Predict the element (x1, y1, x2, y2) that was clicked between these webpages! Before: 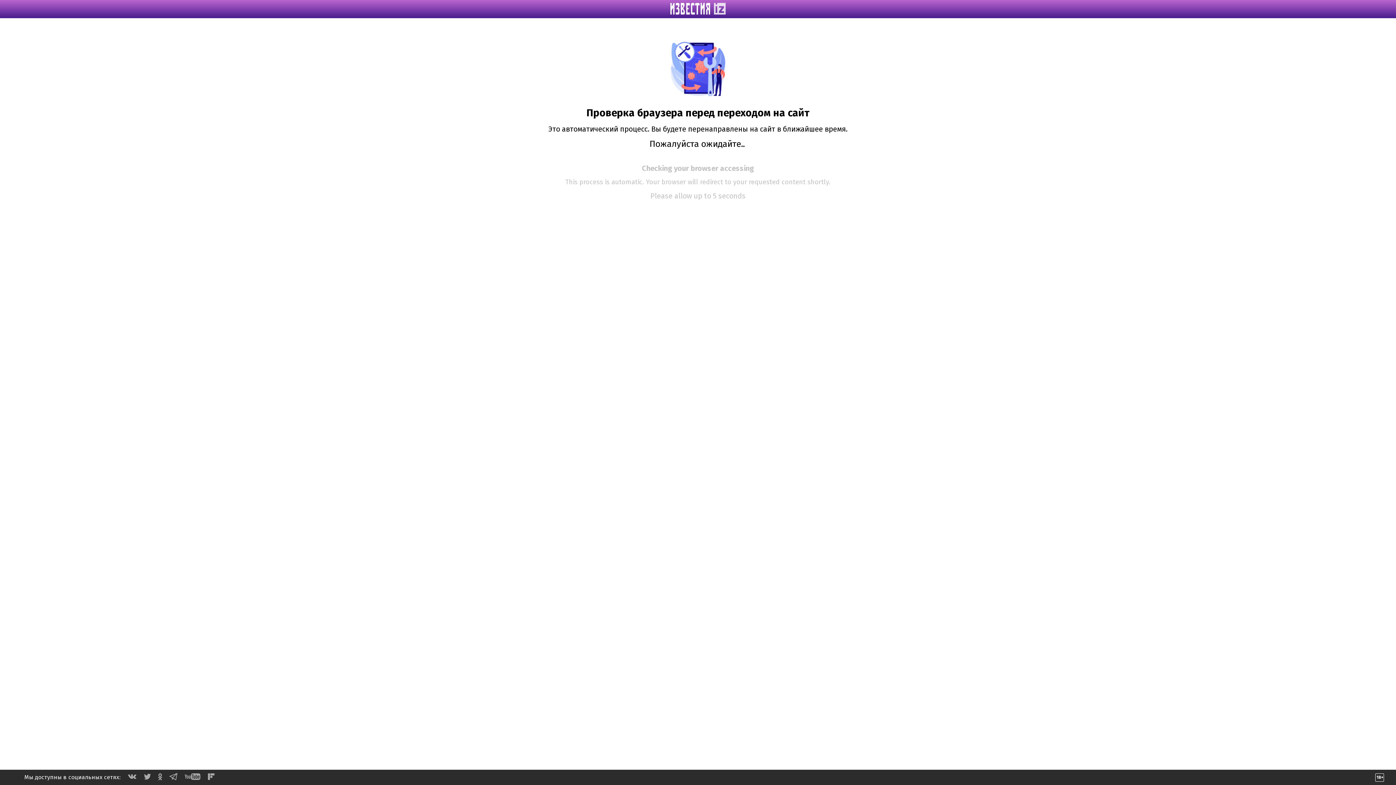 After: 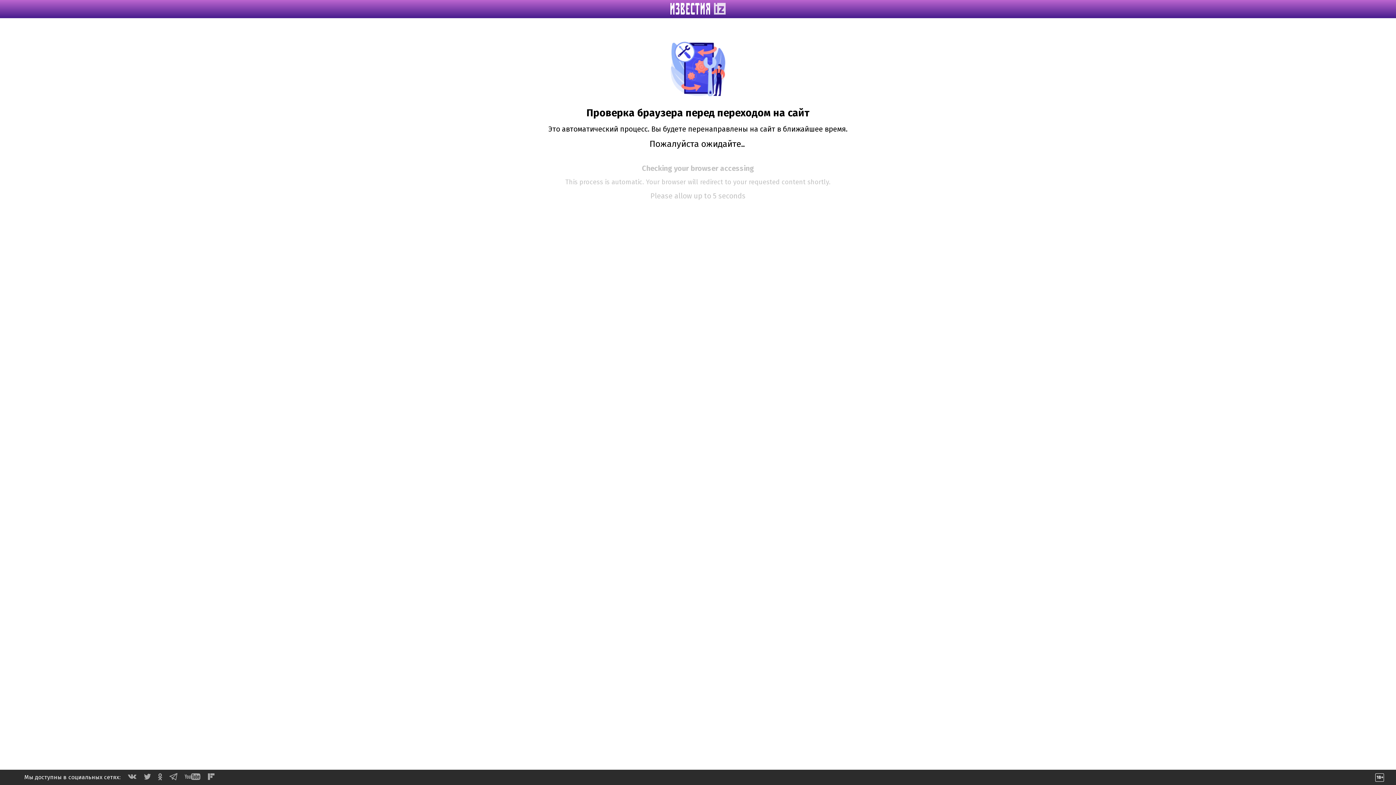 Action: bbox: (128, 774, 136, 781)